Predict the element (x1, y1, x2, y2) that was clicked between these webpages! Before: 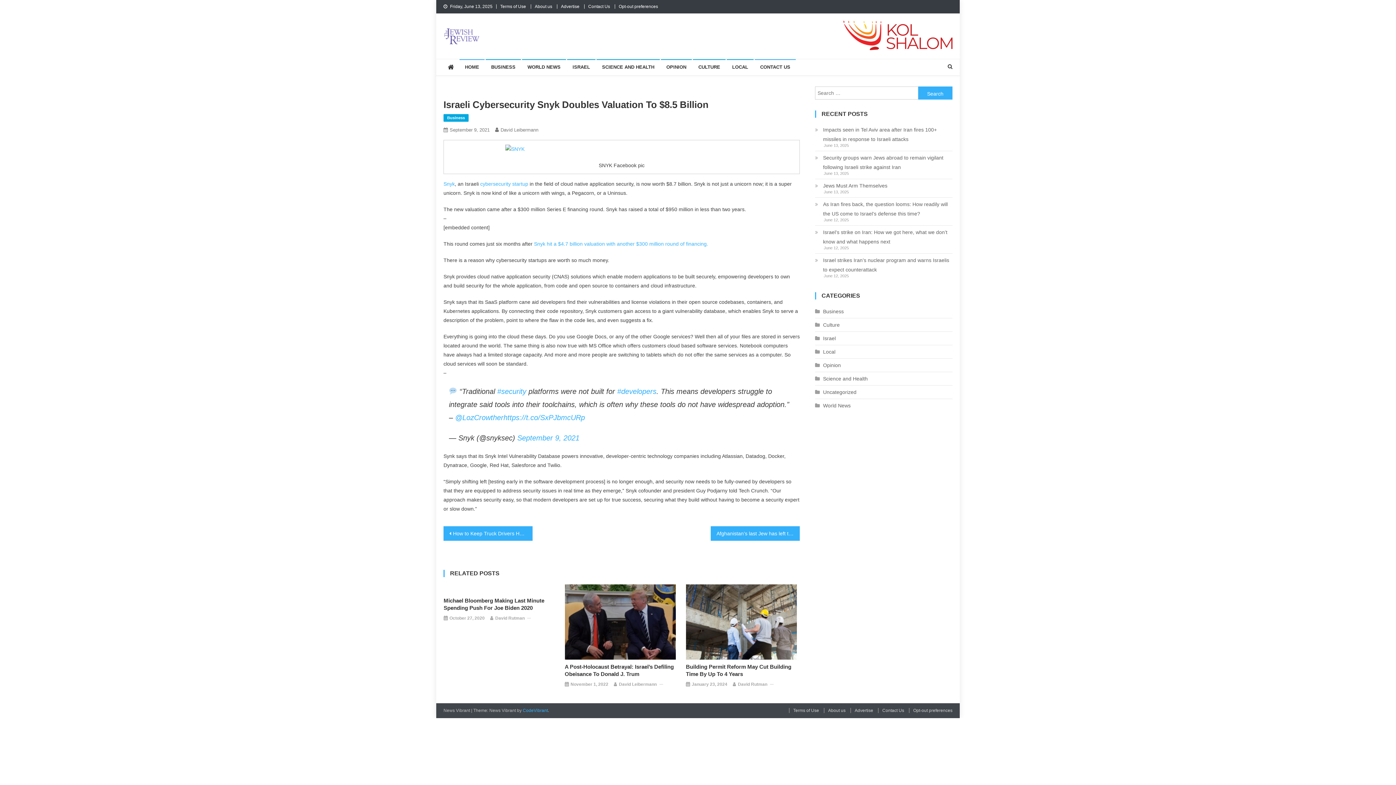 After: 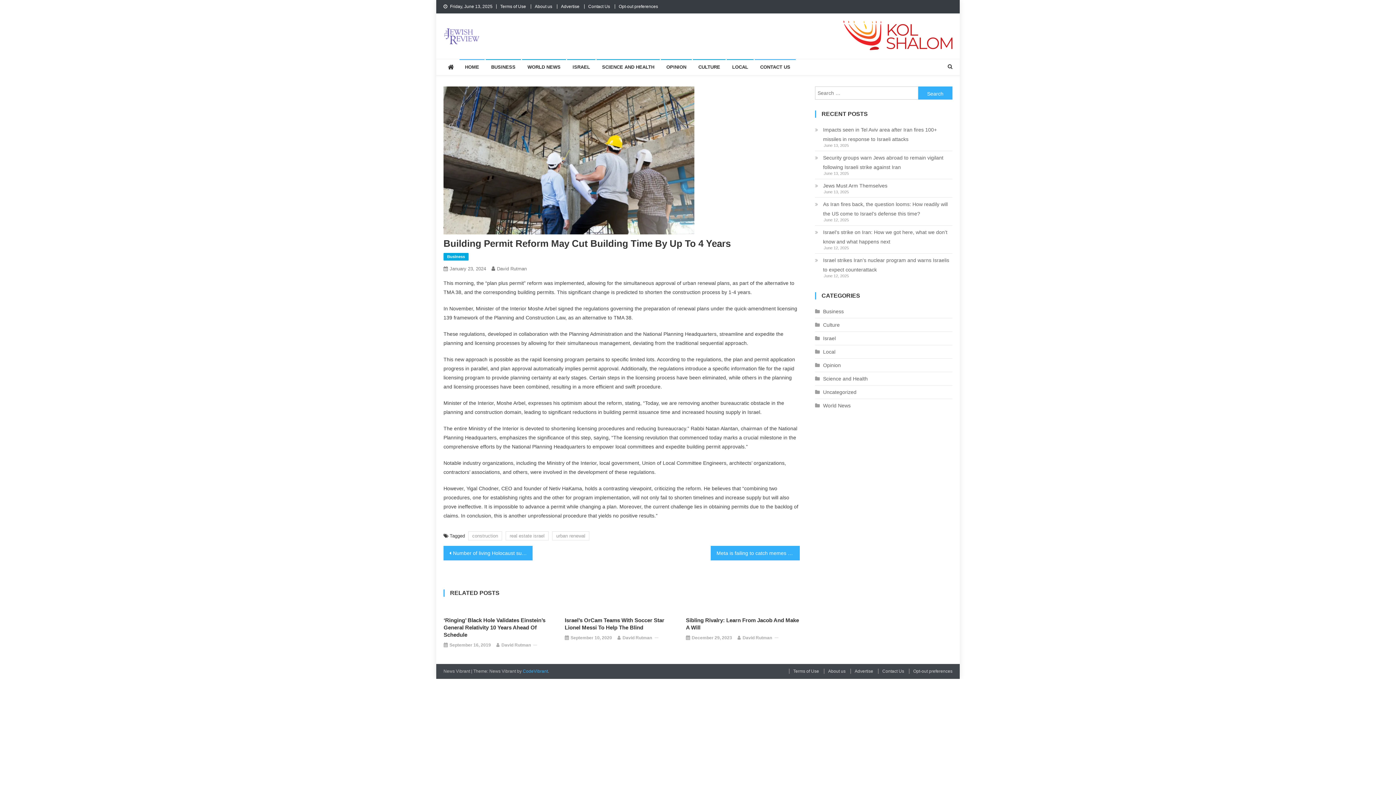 Action: bbox: (686, 618, 796, 624)